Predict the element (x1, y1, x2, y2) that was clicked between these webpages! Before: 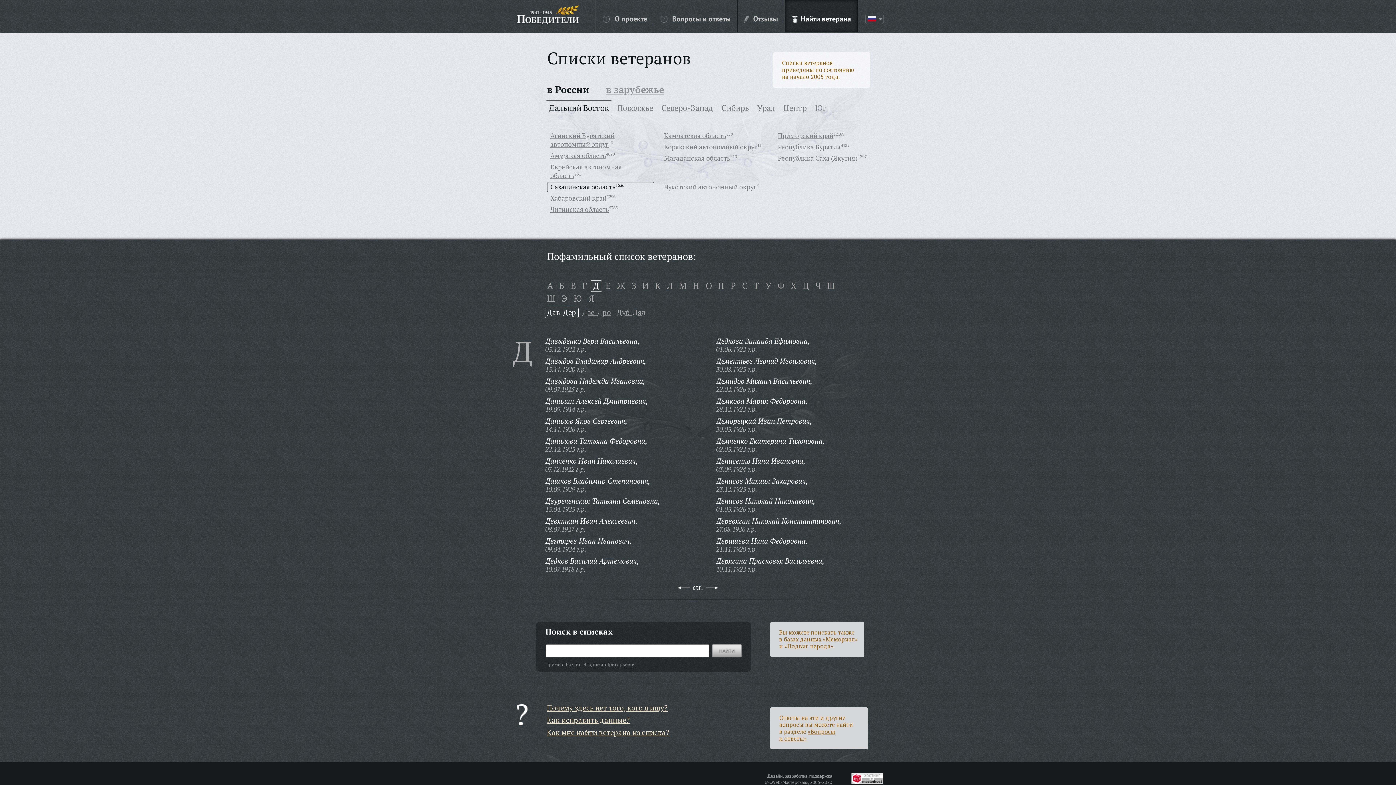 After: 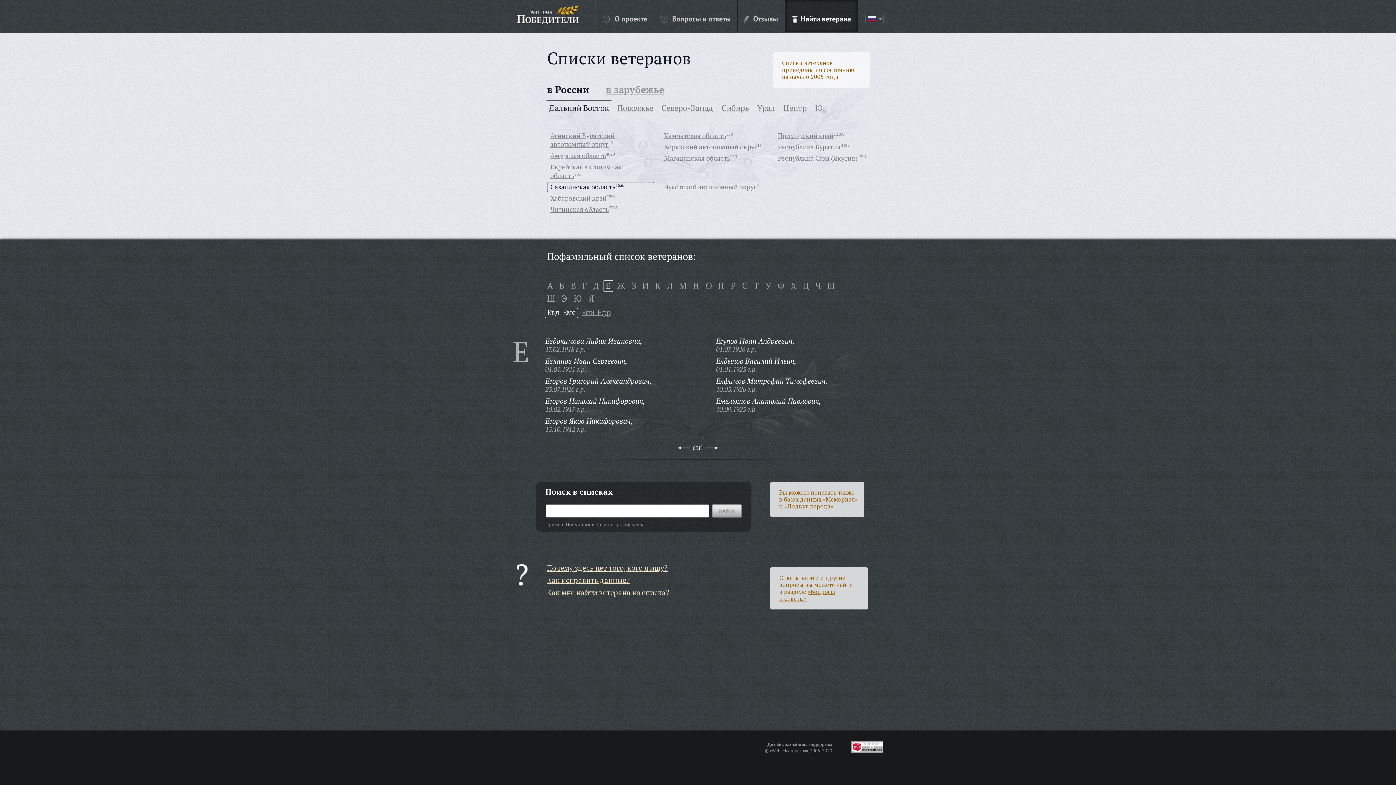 Action: bbox: (603, 284, 613, 290) label: Е